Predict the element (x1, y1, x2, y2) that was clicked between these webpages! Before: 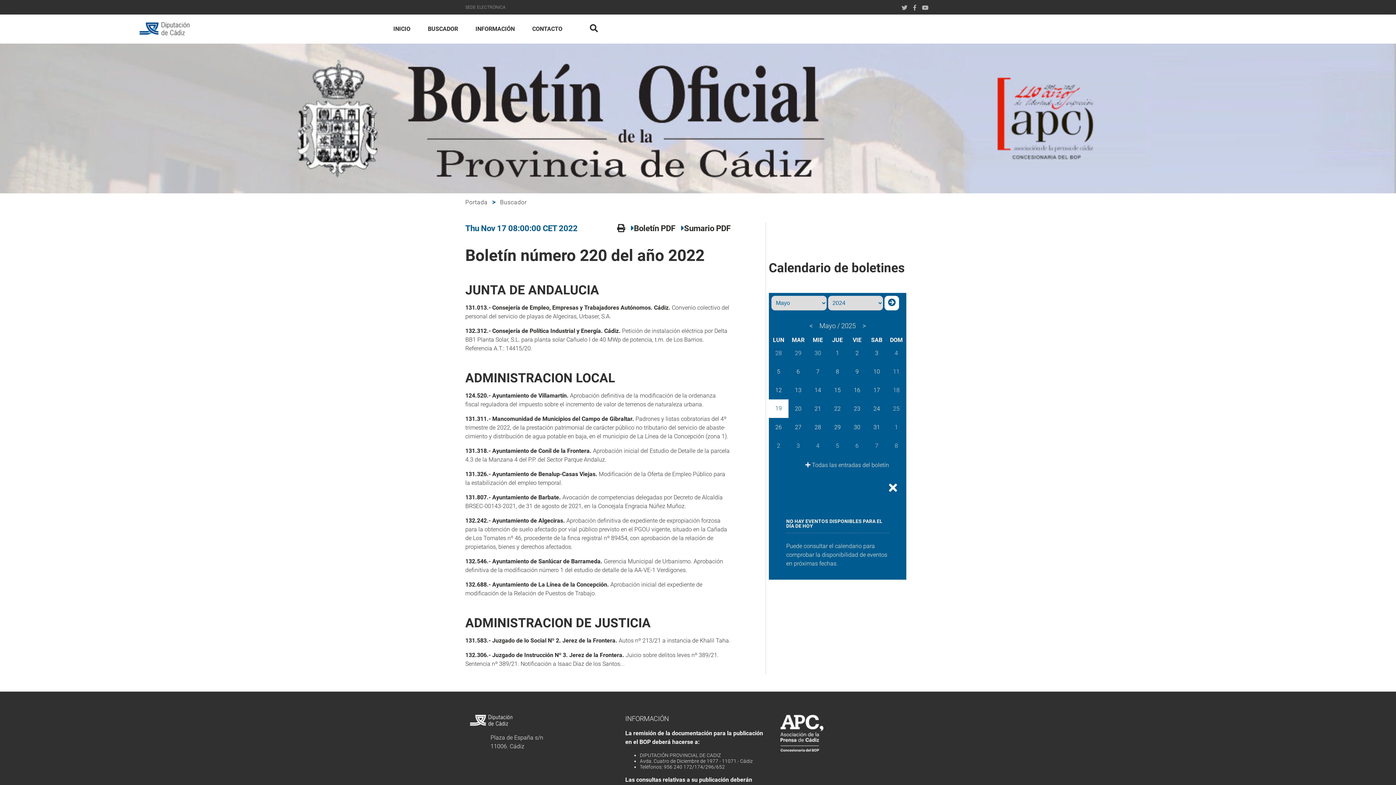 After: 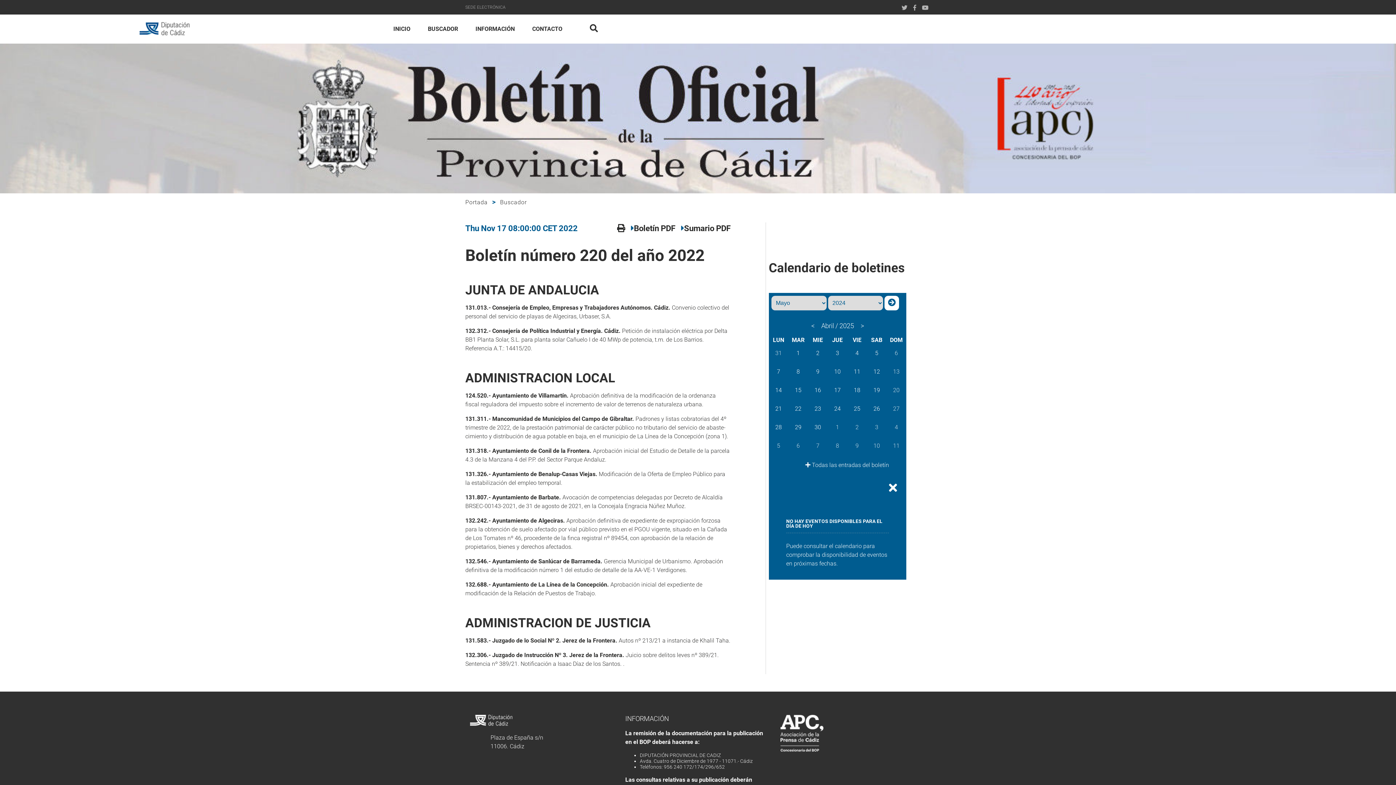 Action: bbox: (802, 322, 819, 329) label: <